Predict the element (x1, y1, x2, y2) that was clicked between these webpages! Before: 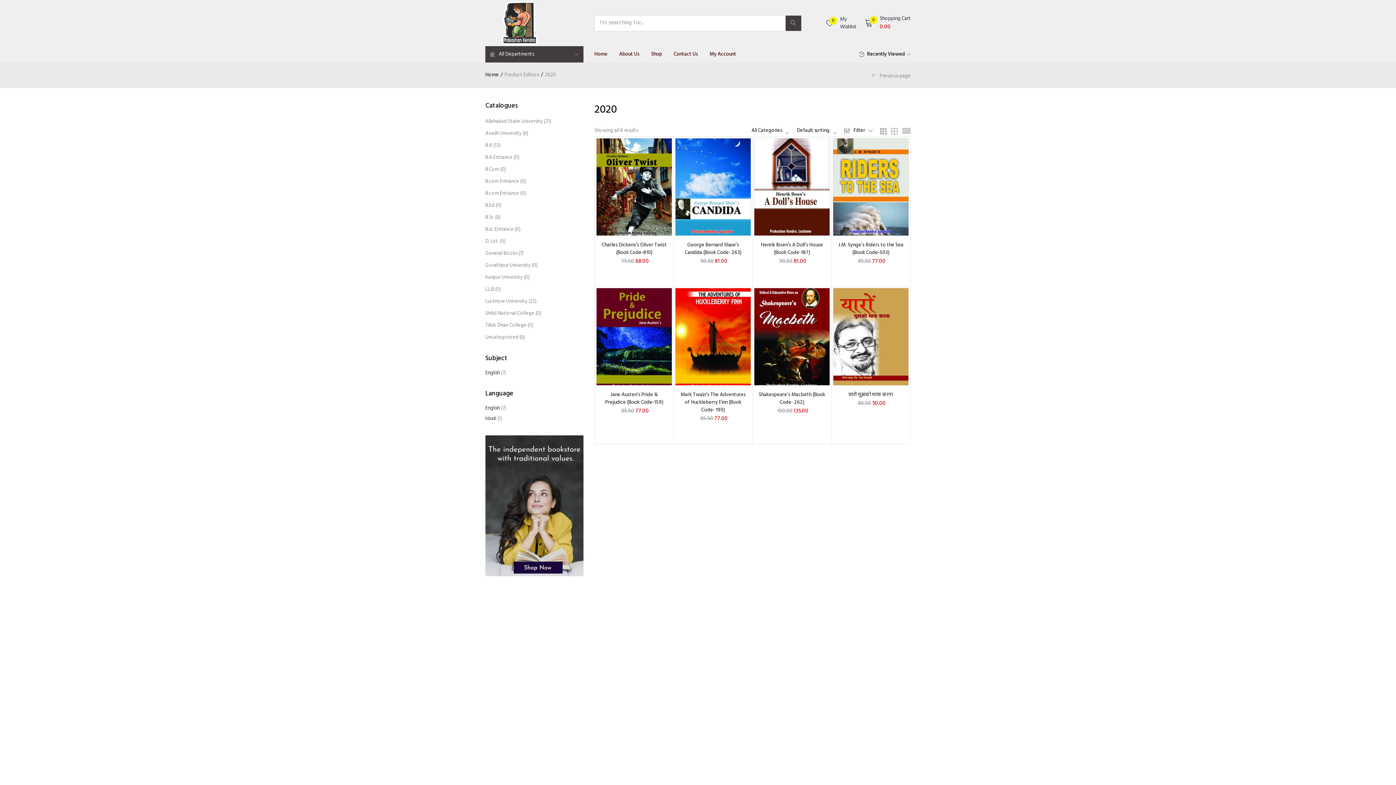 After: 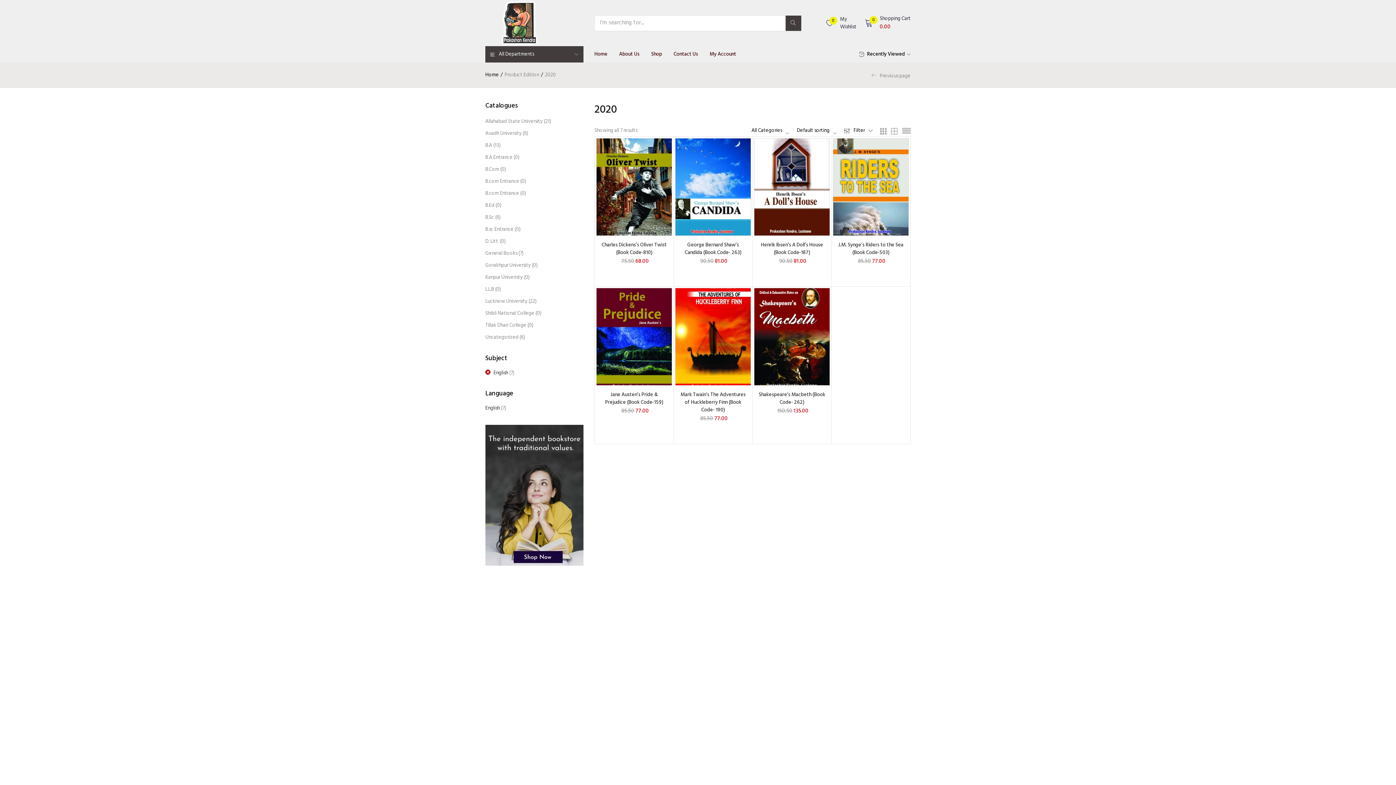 Action: bbox: (485, 368, 500, 377) label: English